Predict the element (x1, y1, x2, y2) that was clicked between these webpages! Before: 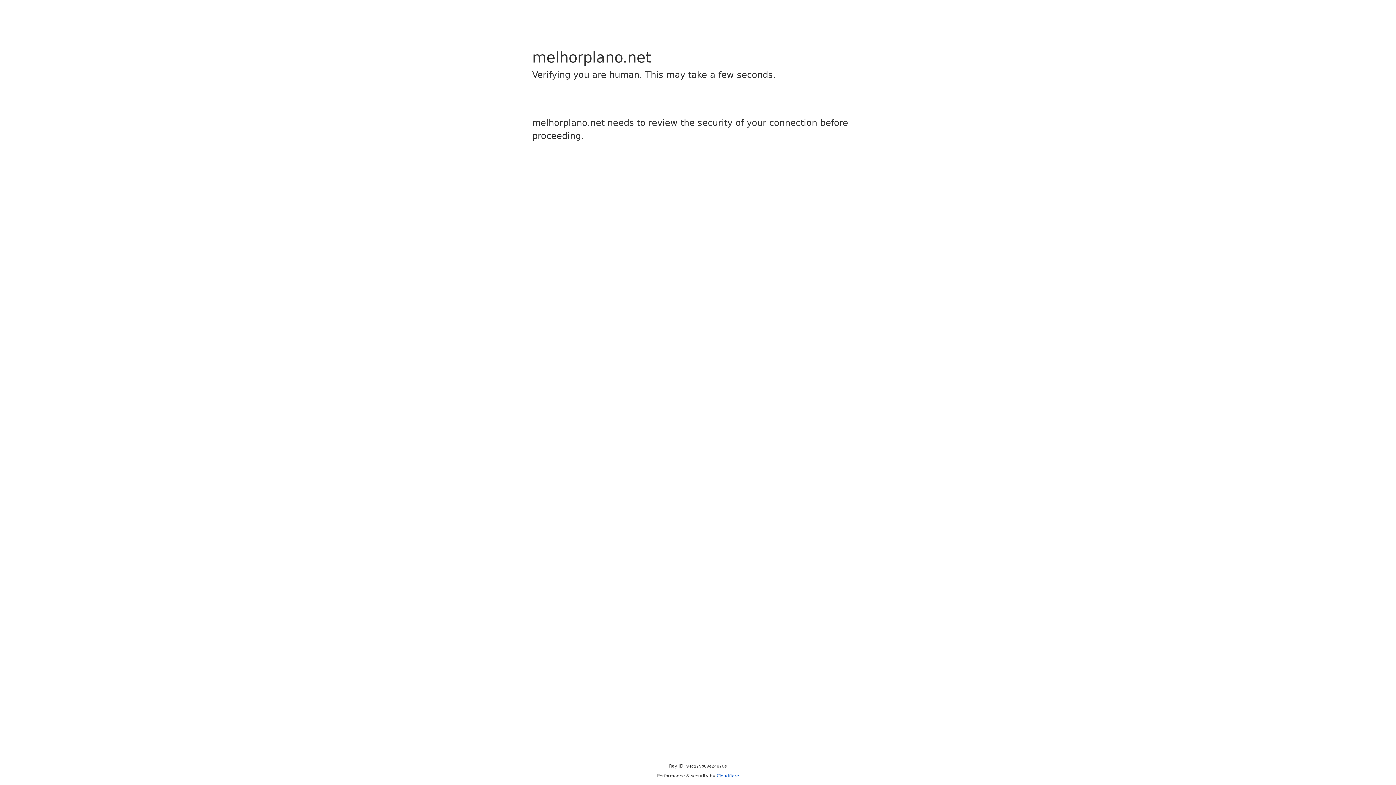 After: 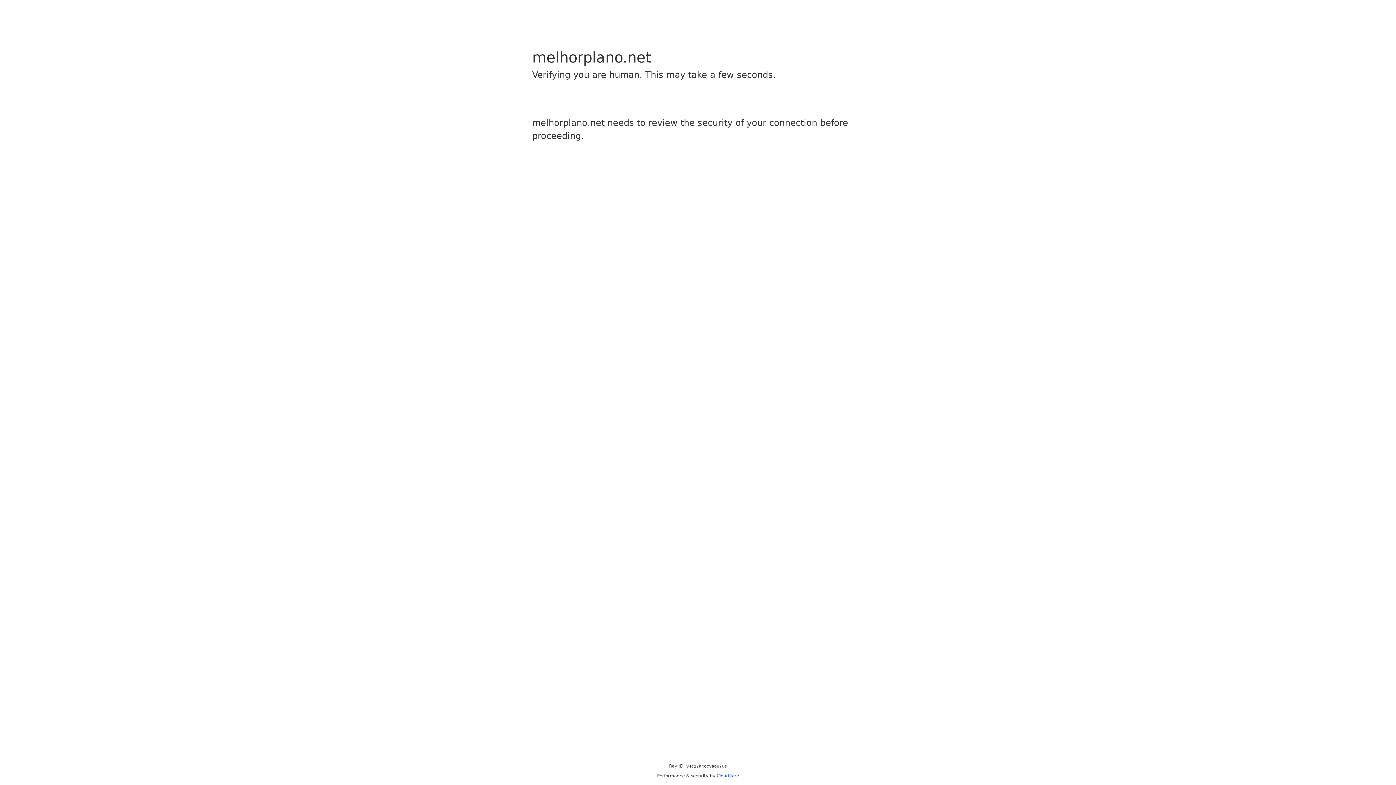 Action: bbox: (716, 773, 739, 778) label: Cloudflare